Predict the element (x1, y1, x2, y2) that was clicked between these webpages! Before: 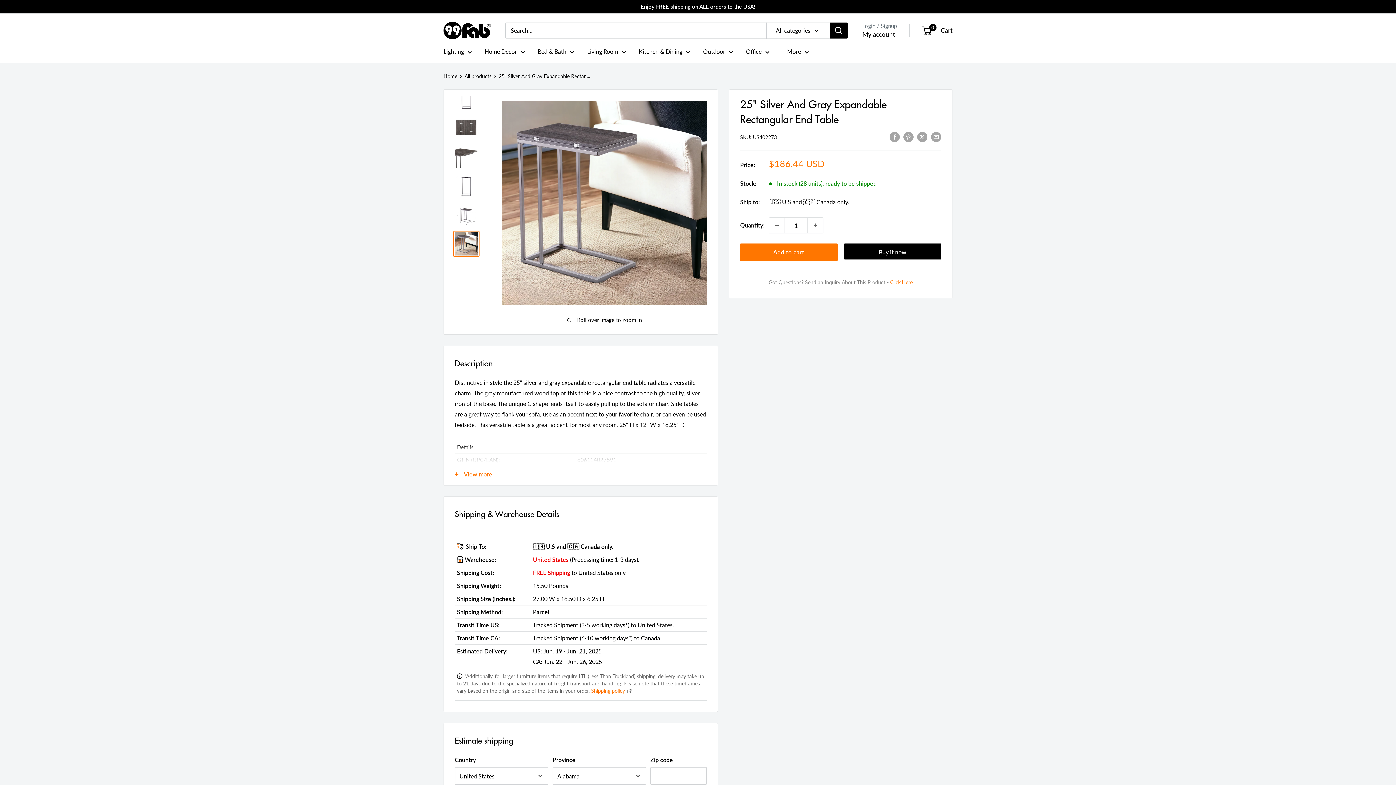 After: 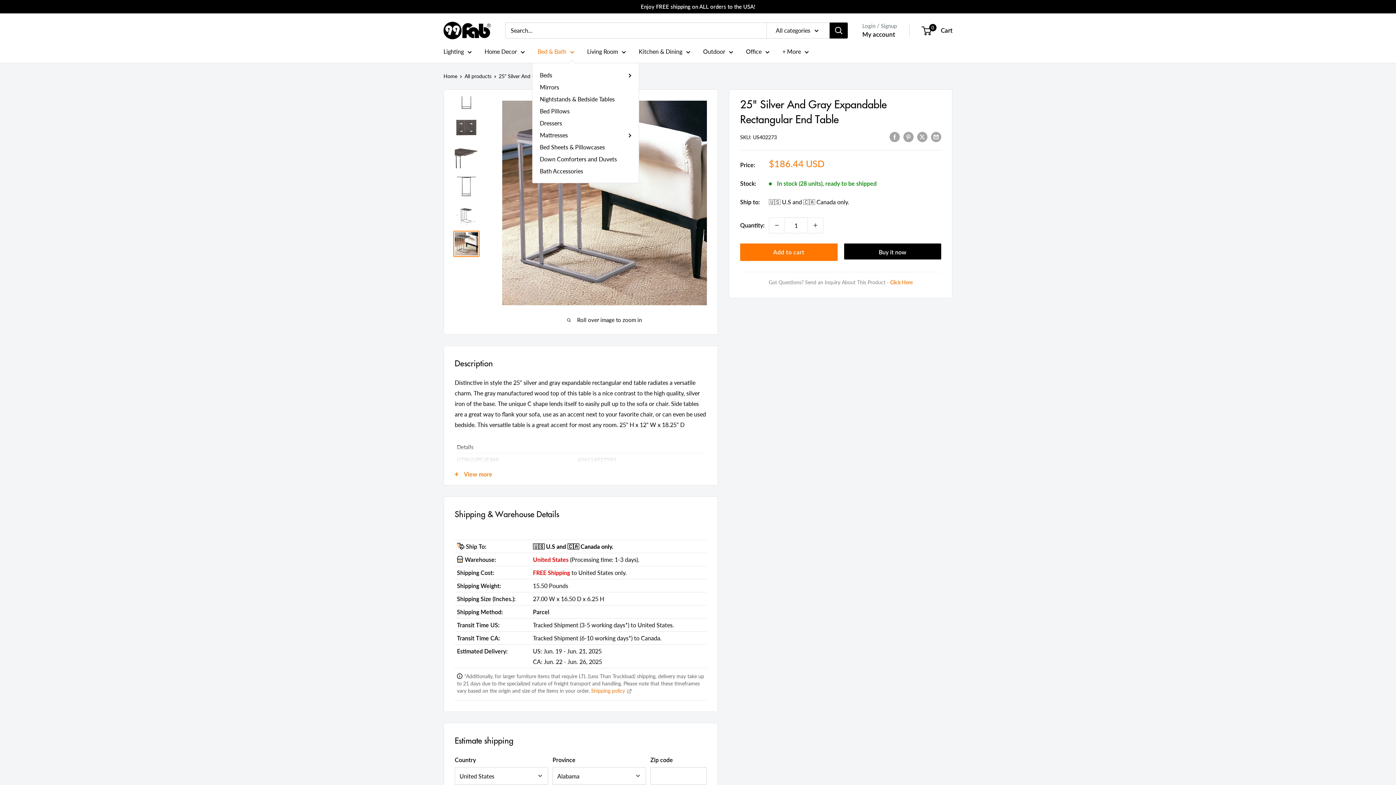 Action: bbox: (537, 46, 574, 56) label: Bed & Bath